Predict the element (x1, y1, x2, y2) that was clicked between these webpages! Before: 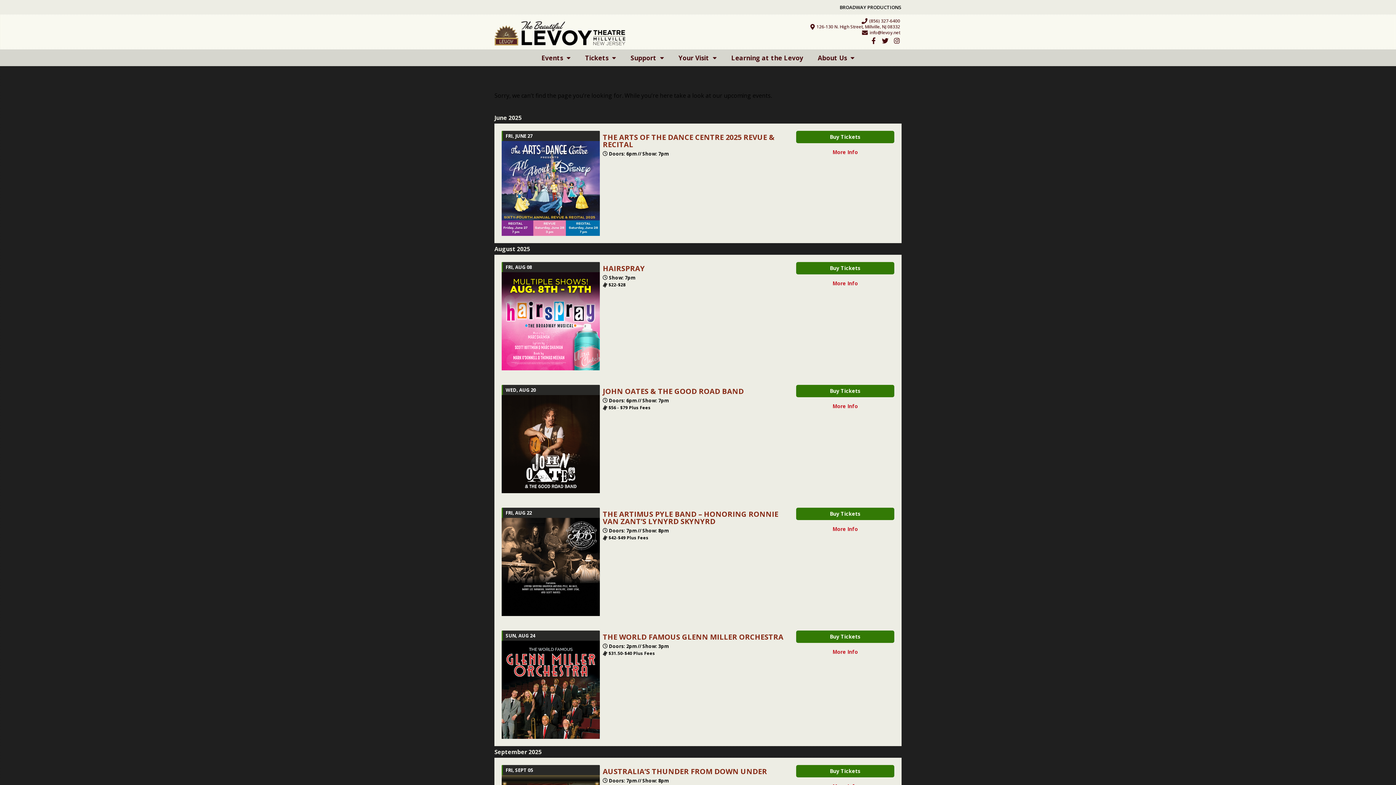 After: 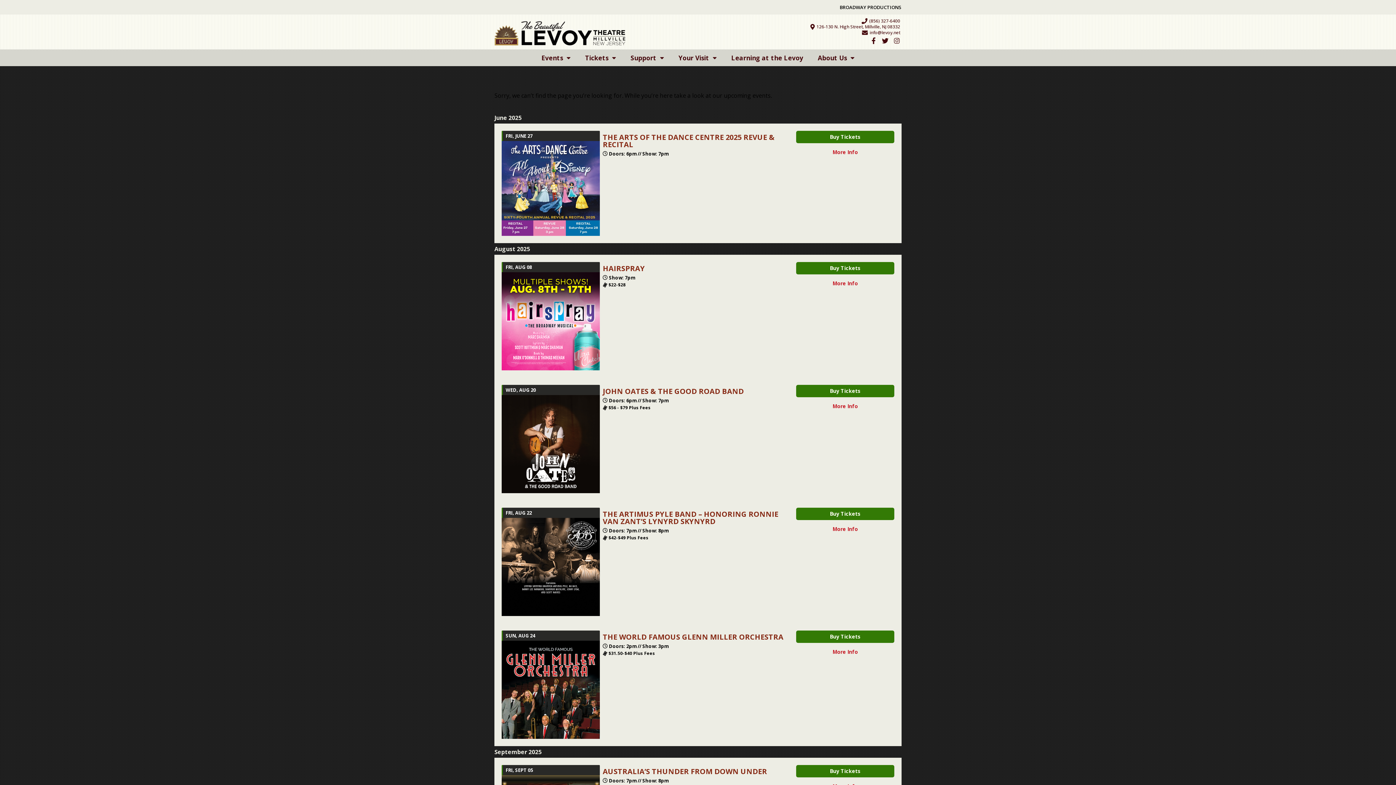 Action: label: Instagram bbox: (893, 37, 900, 44)